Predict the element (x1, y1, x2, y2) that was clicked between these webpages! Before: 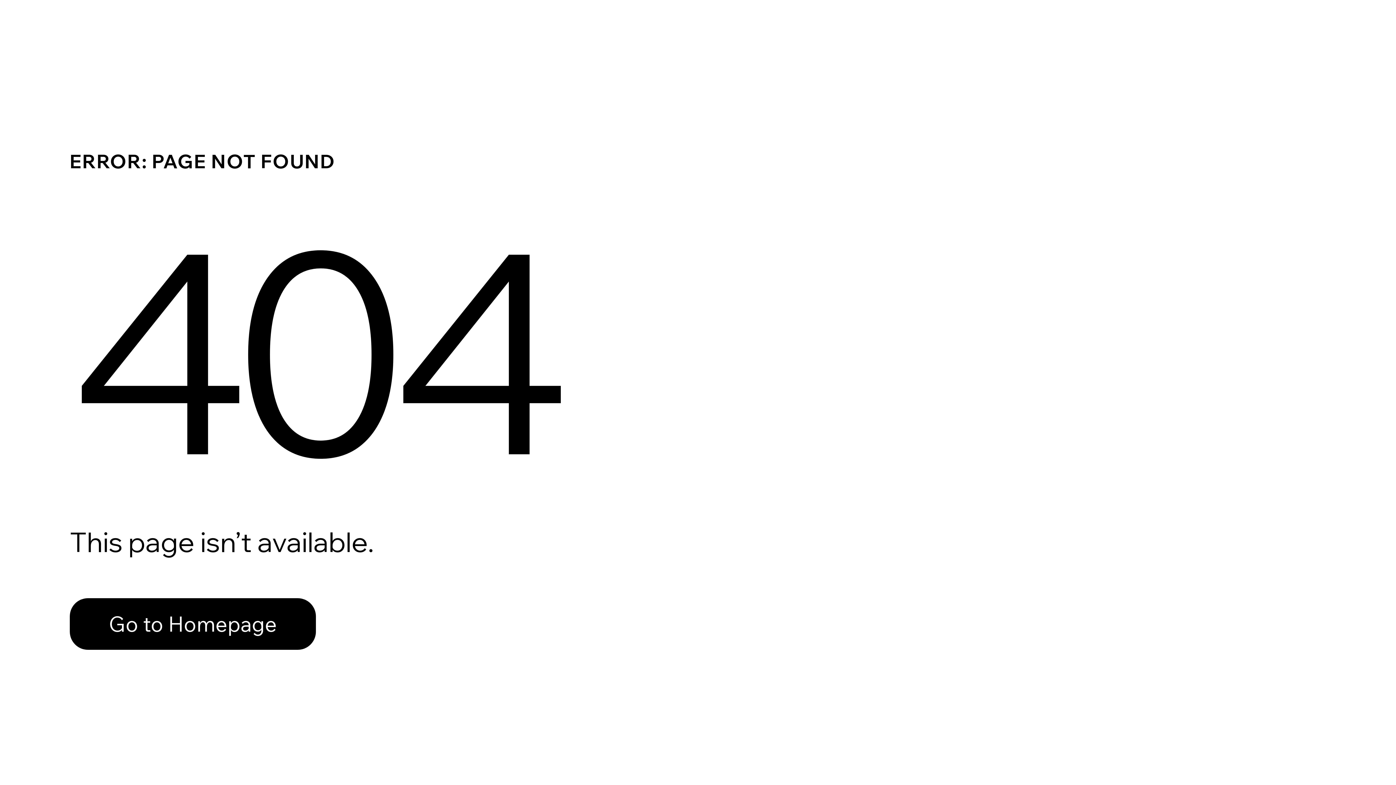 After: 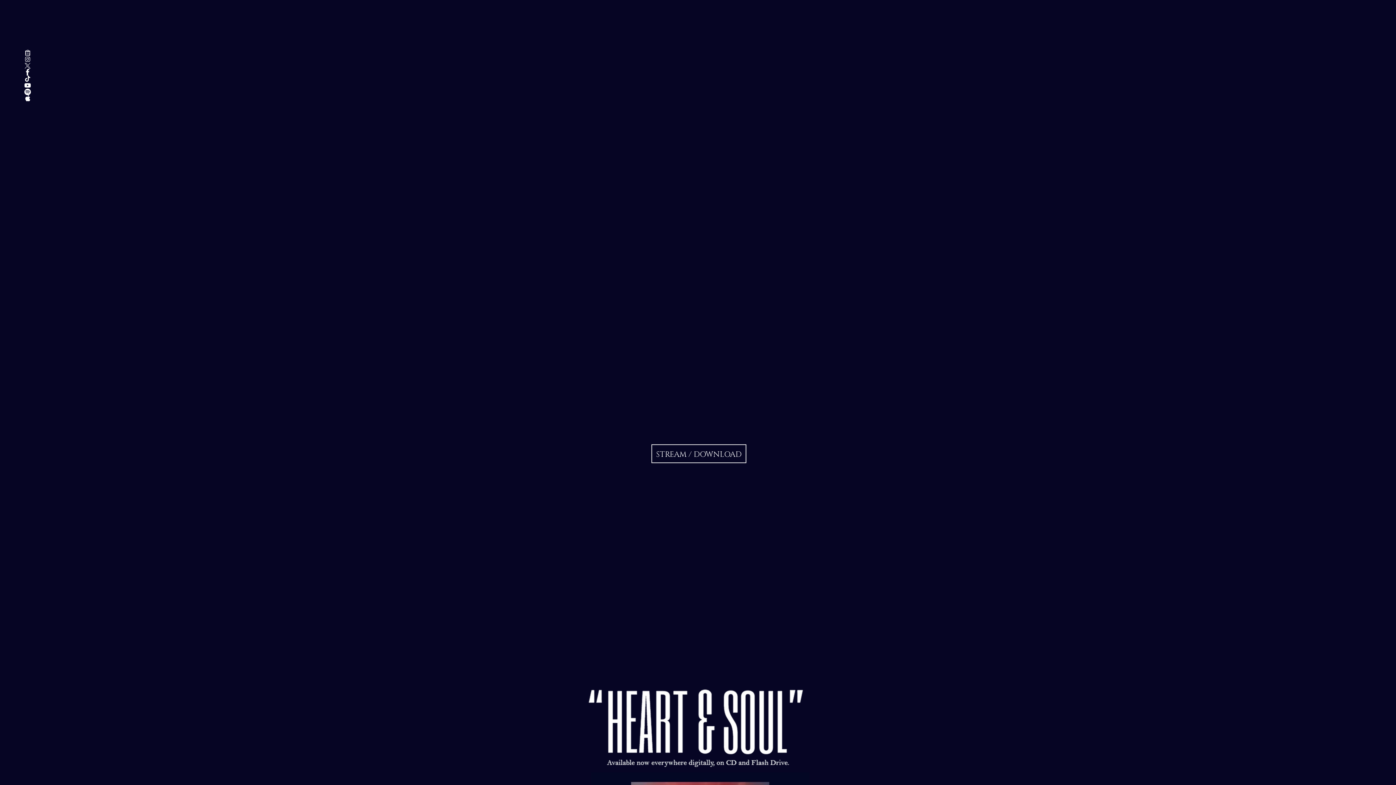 Action: label: Go to Homepage bbox: (69, 582, 768, 659)